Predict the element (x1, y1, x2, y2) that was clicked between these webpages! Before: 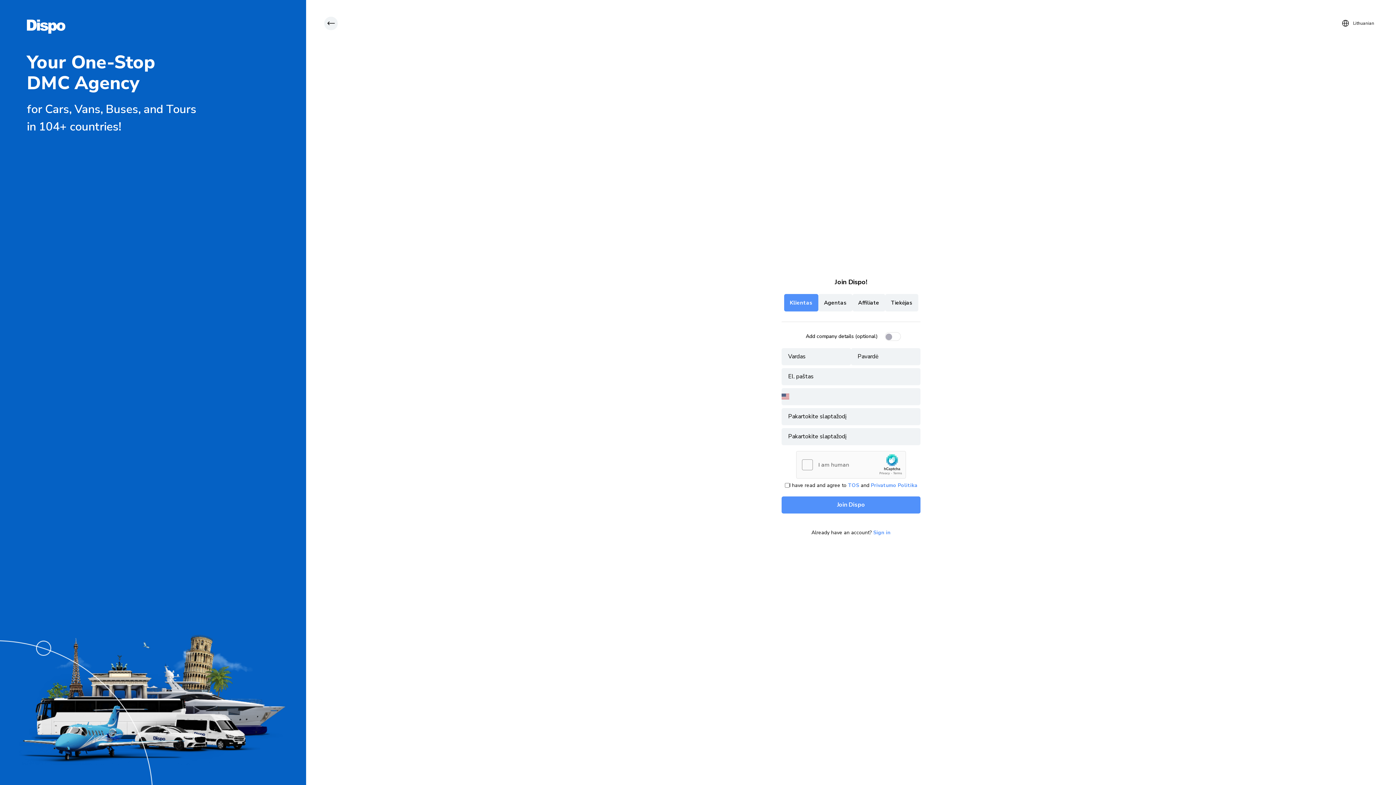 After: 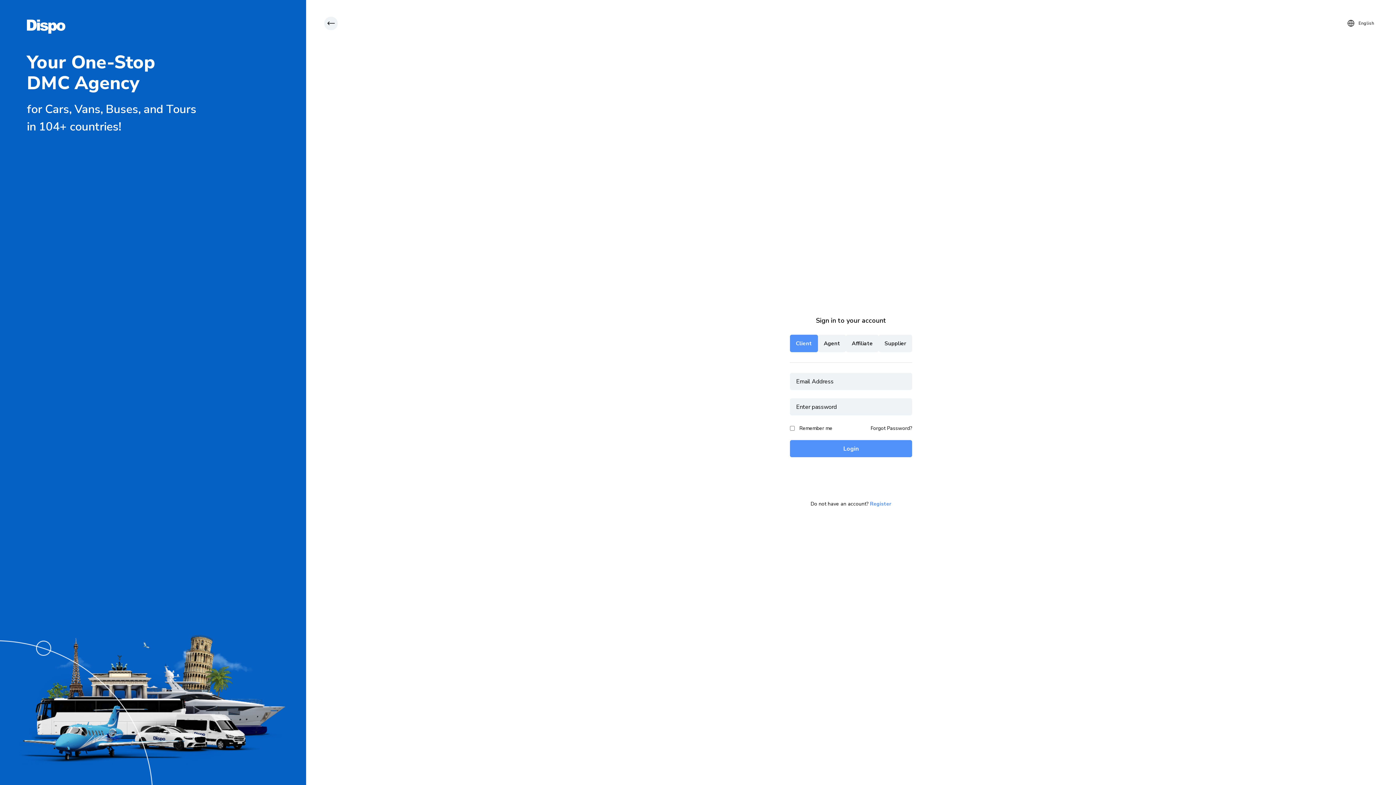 Action: label: Sign in bbox: (873, 529, 890, 535)